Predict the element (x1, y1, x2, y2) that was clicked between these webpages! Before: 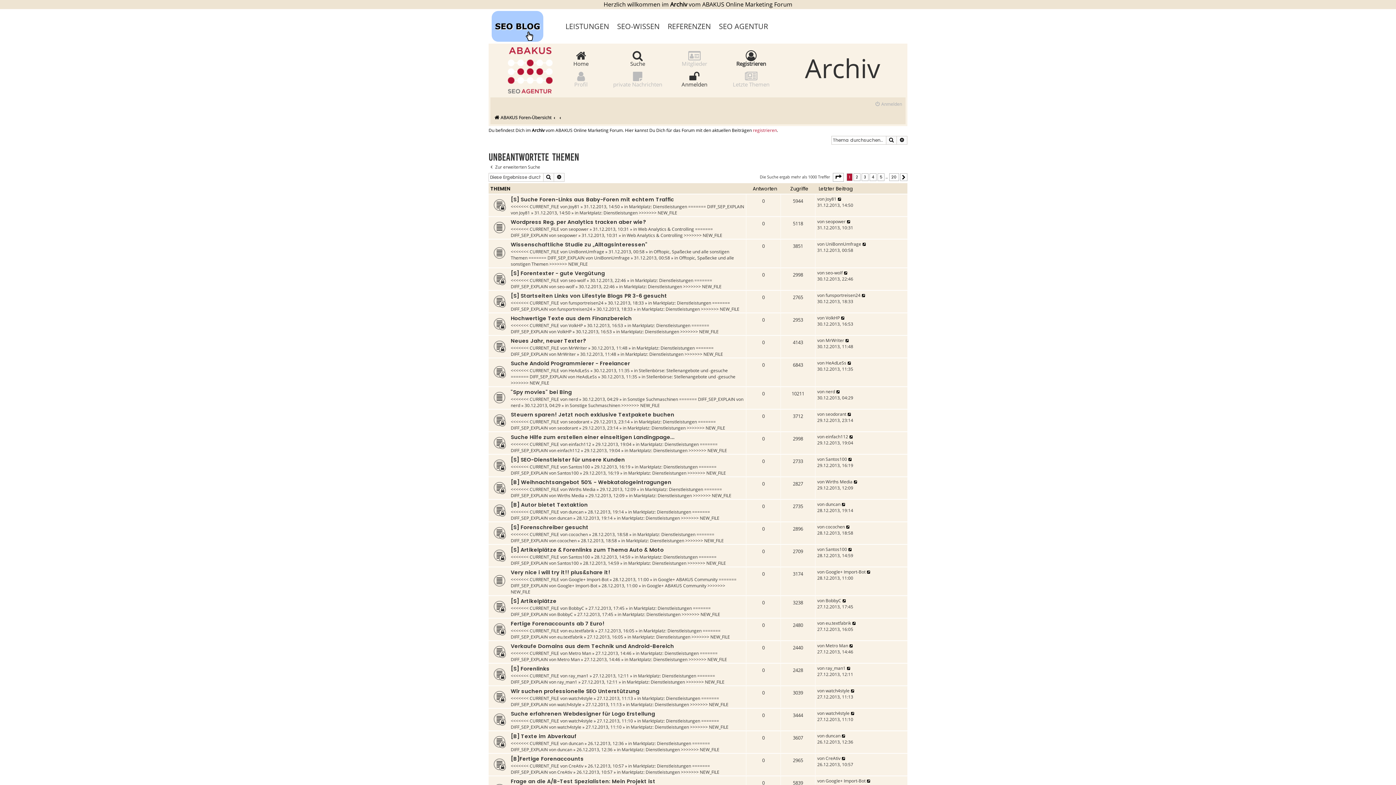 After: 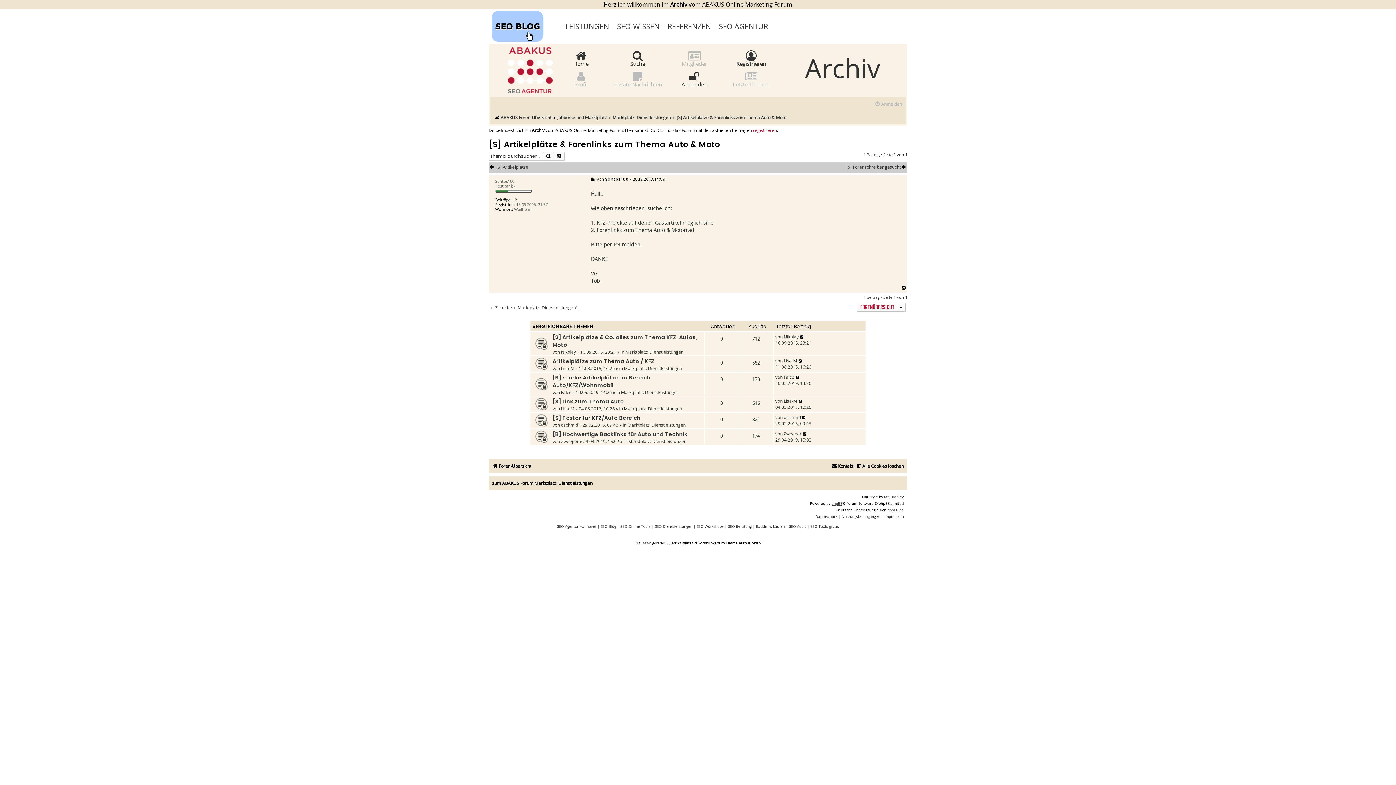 Action: label: [S] Artikelplätze & Forenlinks zum Thema Auto & Moto bbox: (510, 546, 664, 553)